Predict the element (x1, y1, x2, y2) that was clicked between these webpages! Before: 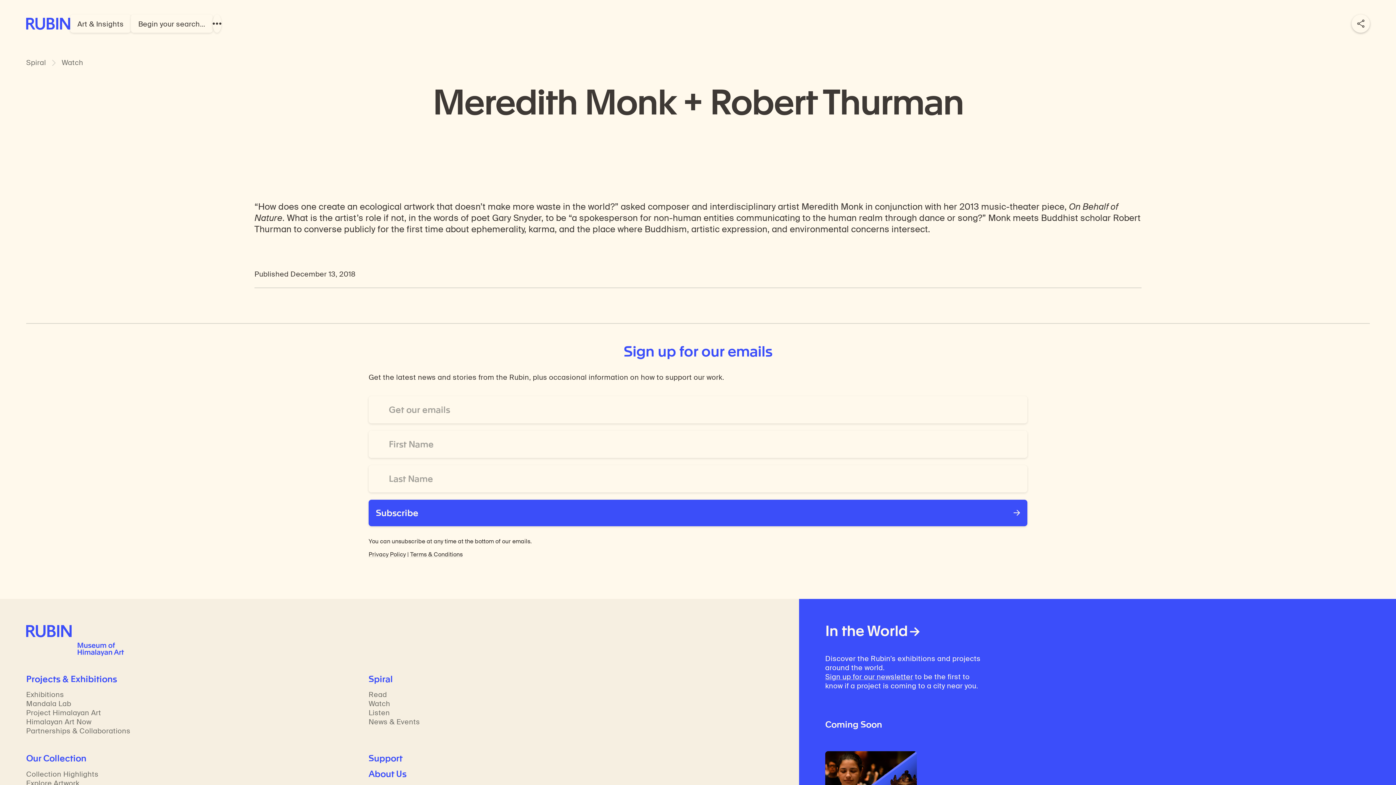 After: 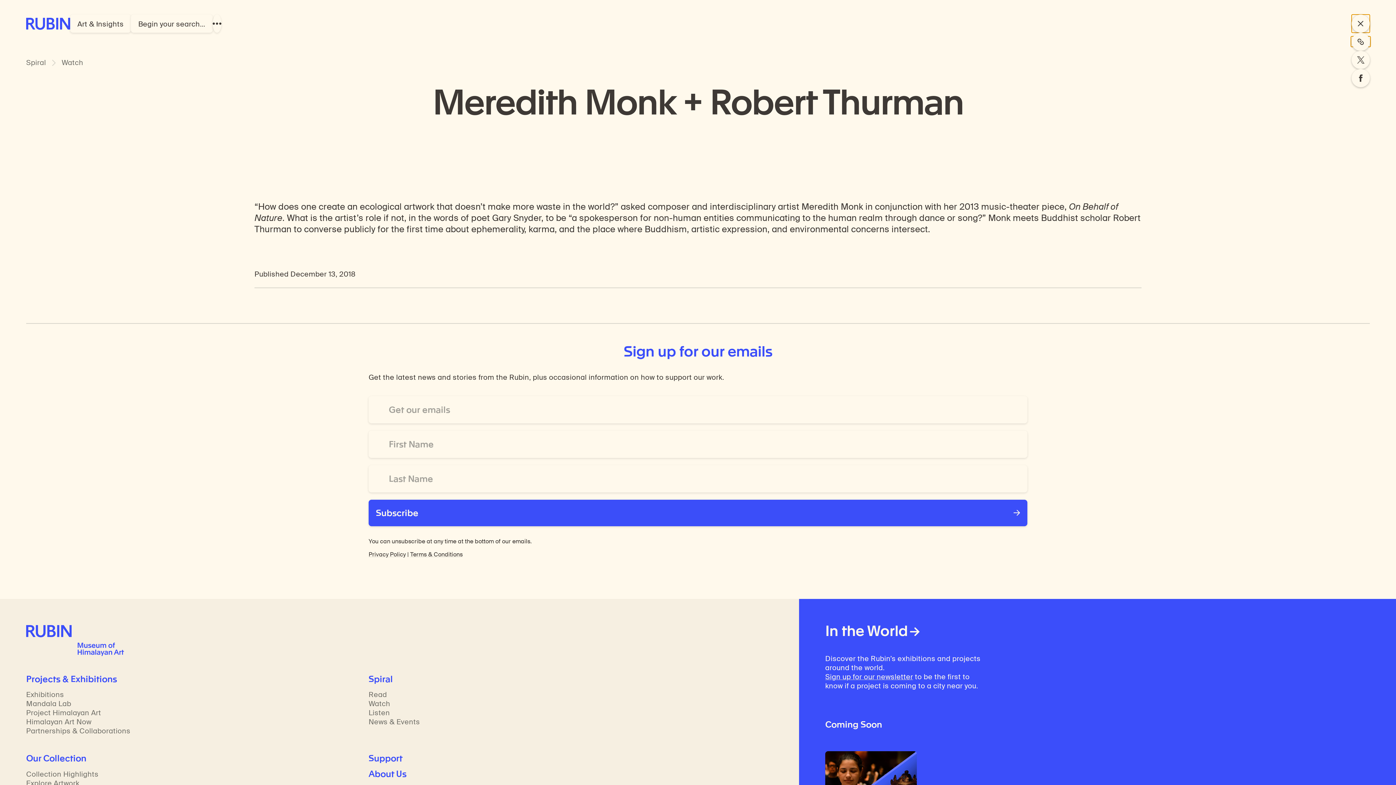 Action: label: Share
Share bbox: (1352, 14, 1370, 32)